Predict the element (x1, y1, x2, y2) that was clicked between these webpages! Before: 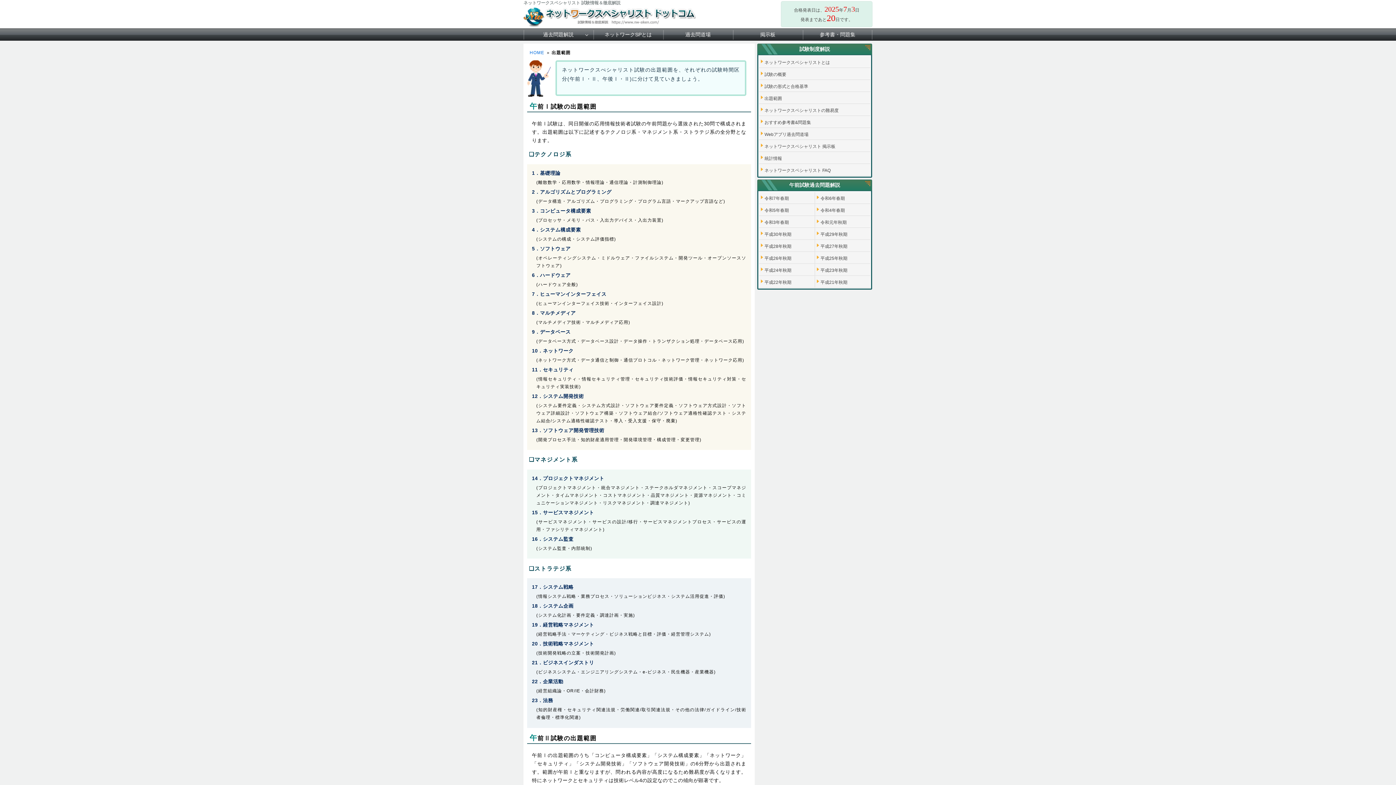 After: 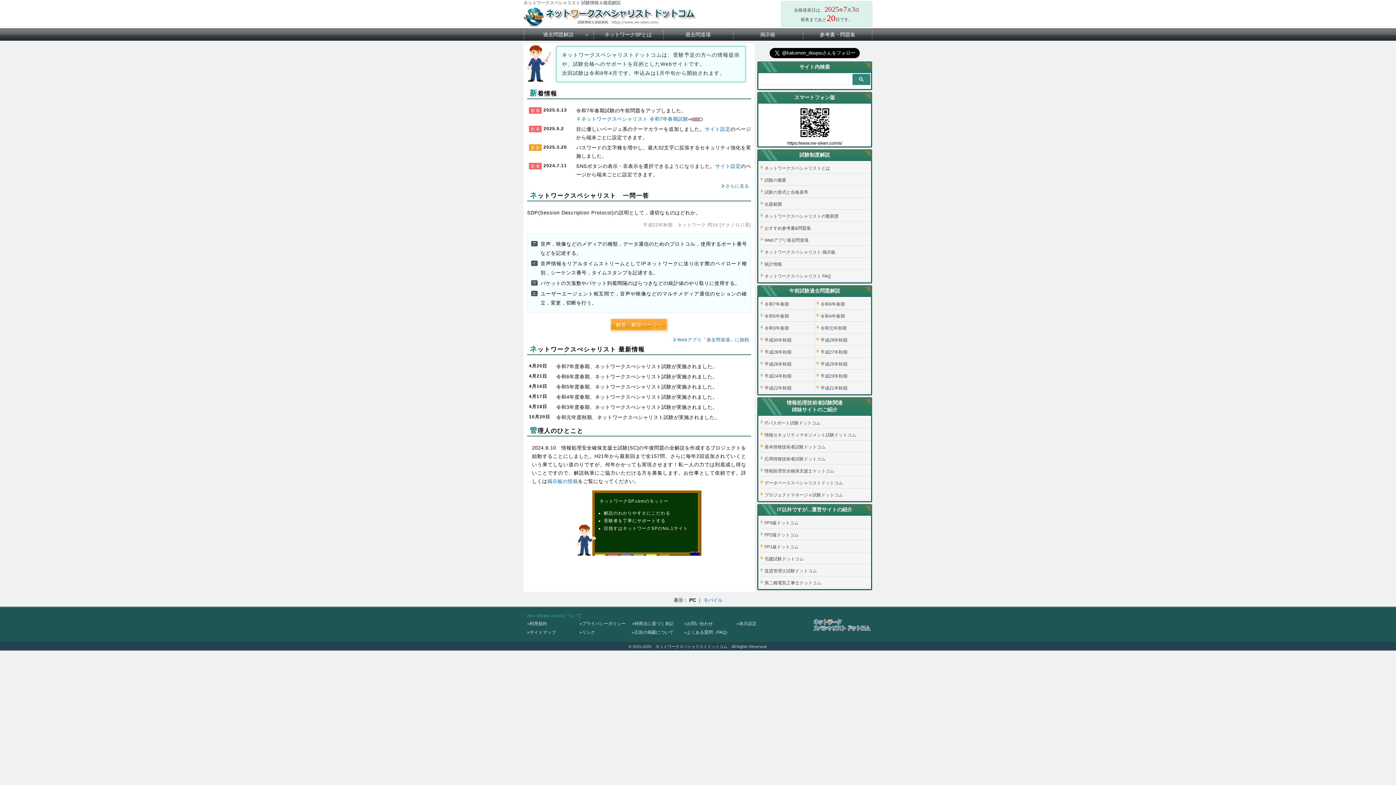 Action: bbox: (528, 49, 546, 56) label: HOME